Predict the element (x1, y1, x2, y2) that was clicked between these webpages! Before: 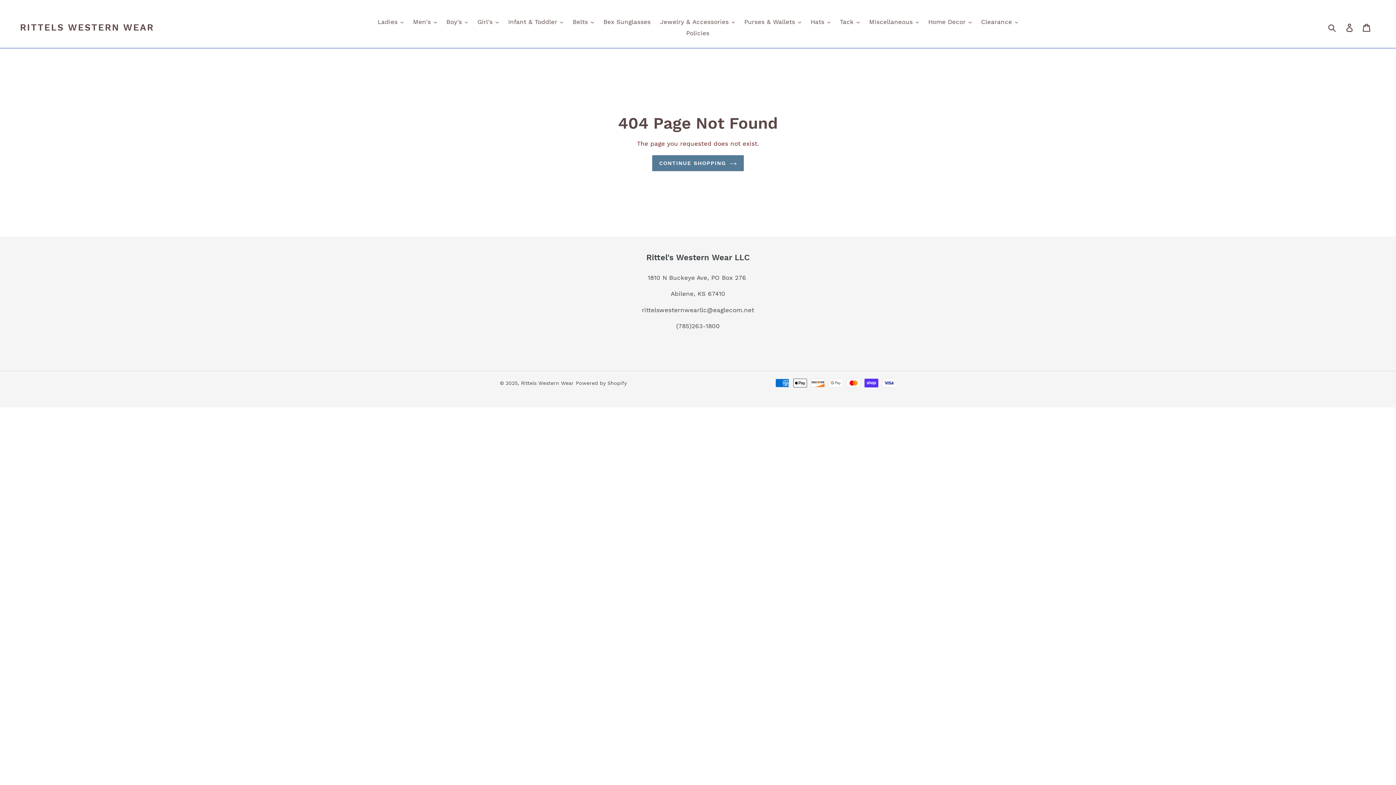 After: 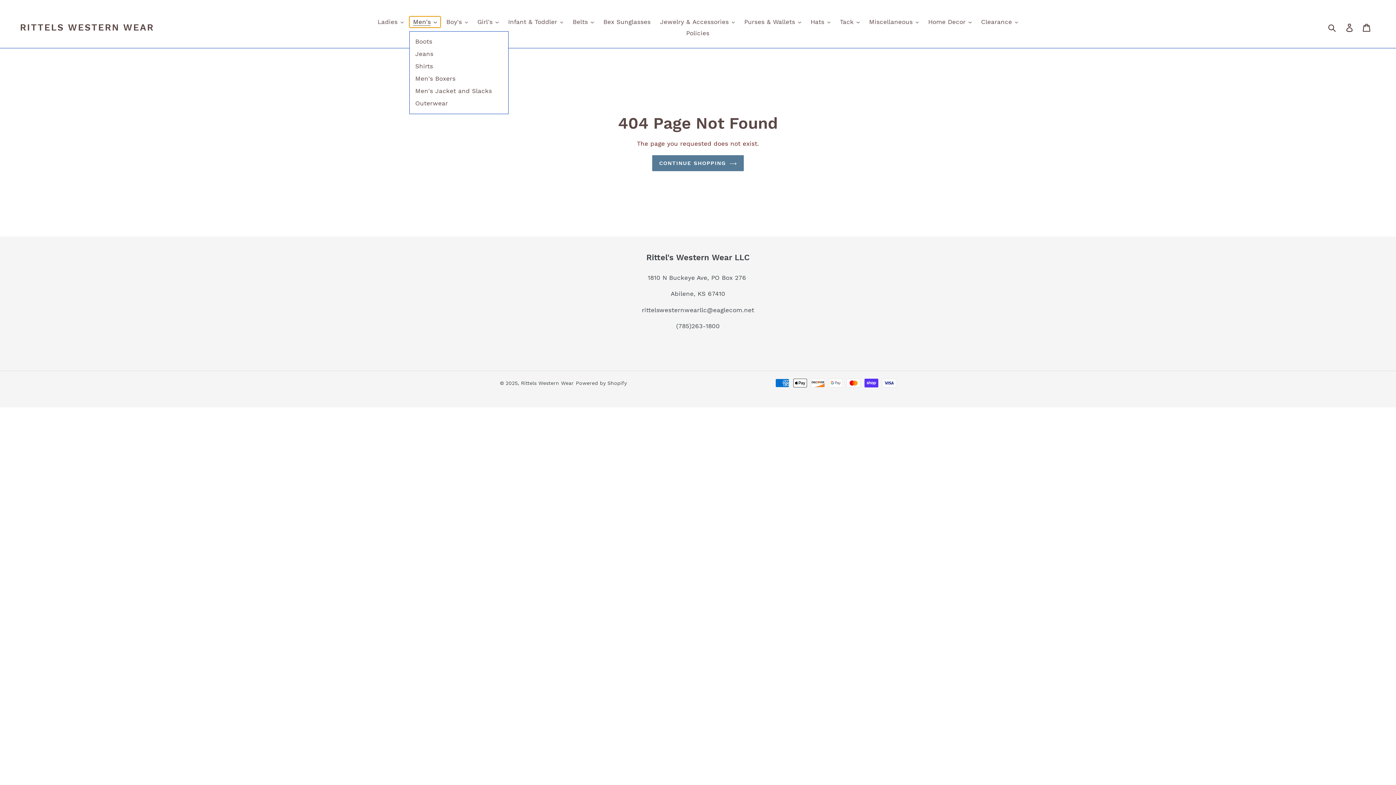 Action: label: Men's bbox: (409, 16, 440, 27)